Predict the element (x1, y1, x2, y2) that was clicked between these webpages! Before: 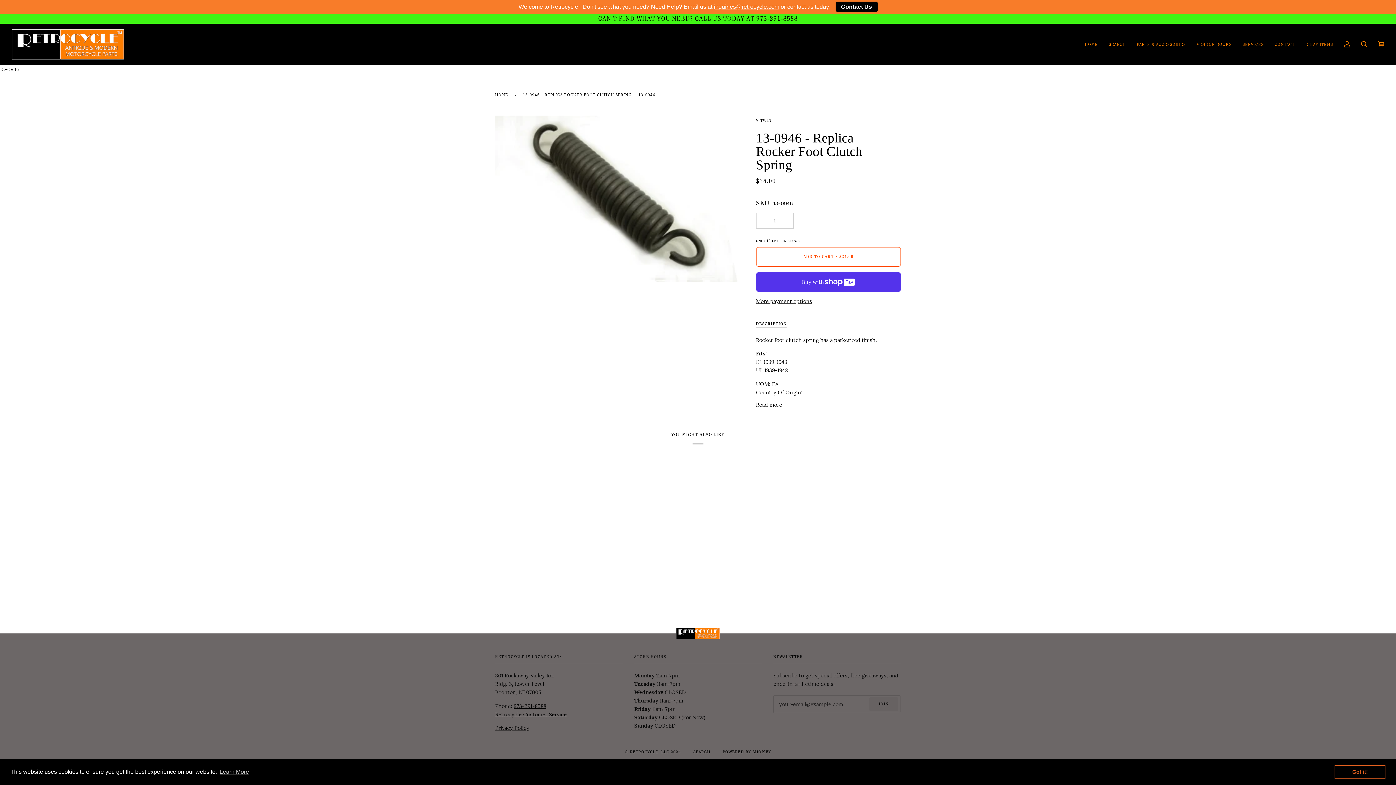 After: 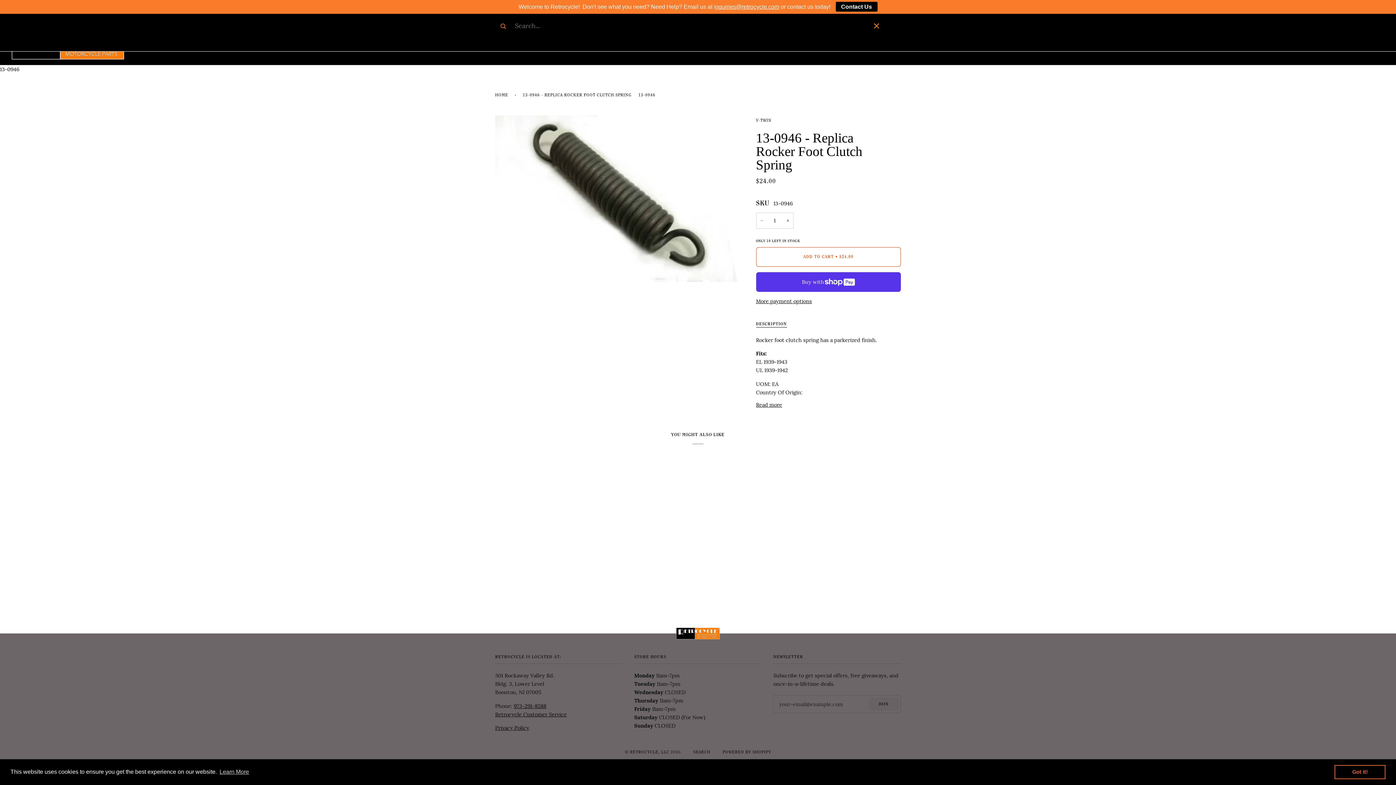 Action: label: Search bbox: (1356, 23, 1373, 65)